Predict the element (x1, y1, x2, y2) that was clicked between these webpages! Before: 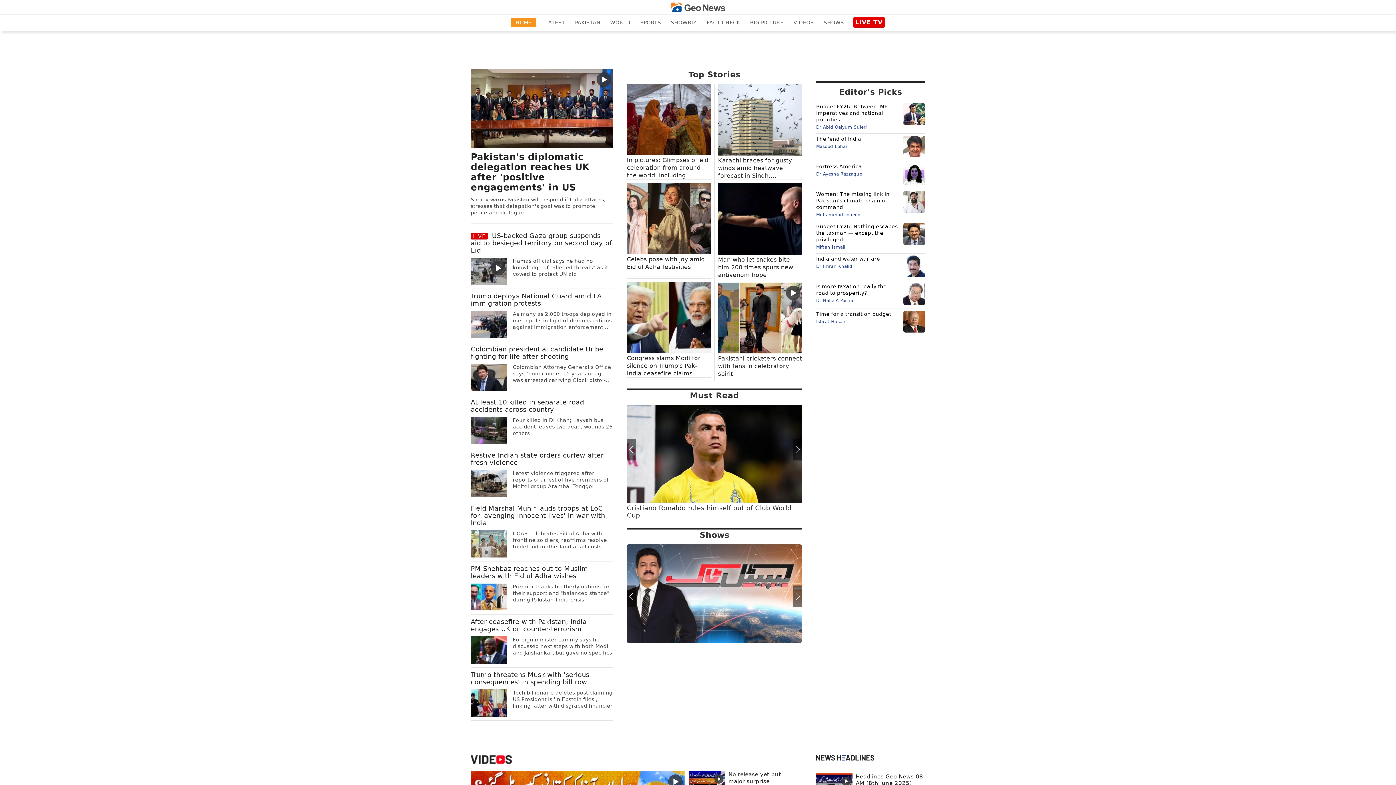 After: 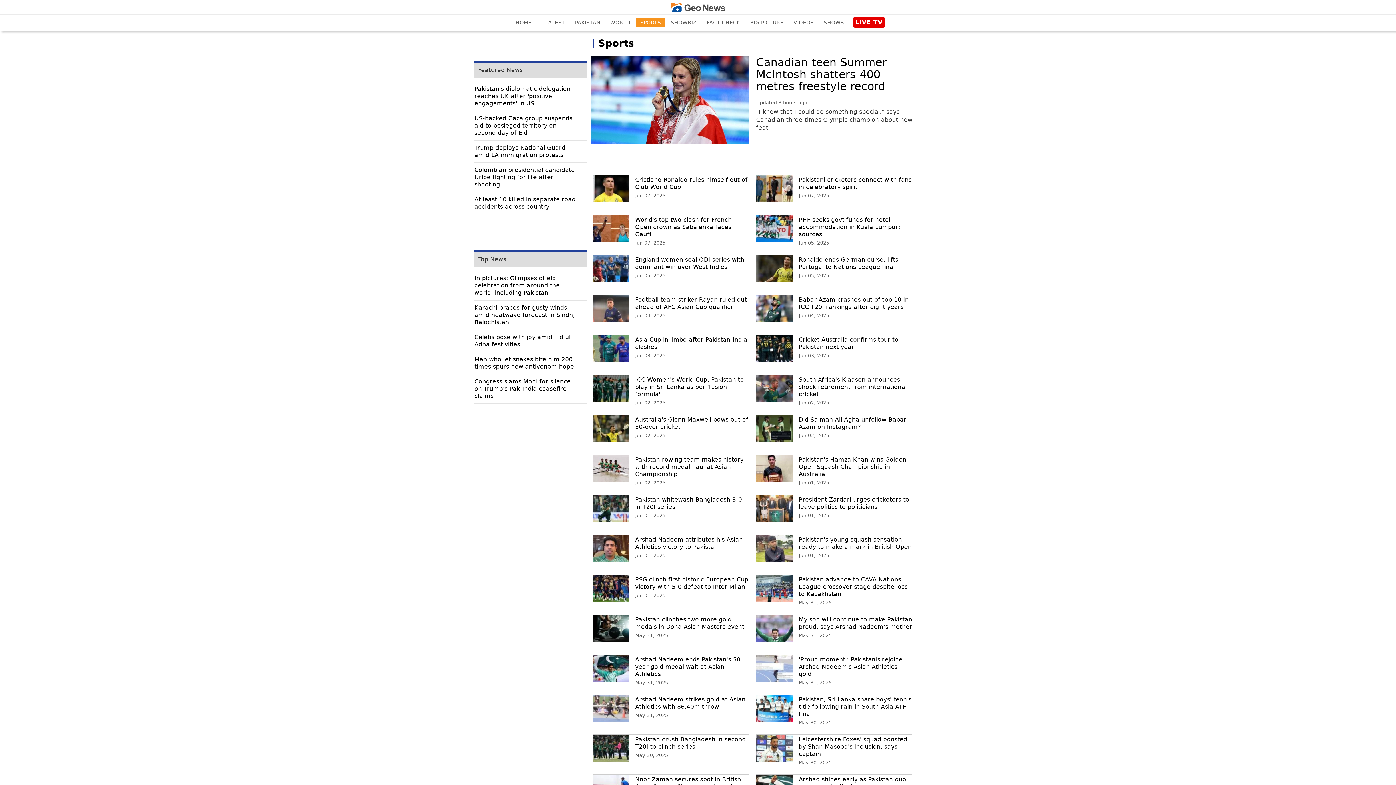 Action: label: SPORTS bbox: (636, 17, 665, 27)